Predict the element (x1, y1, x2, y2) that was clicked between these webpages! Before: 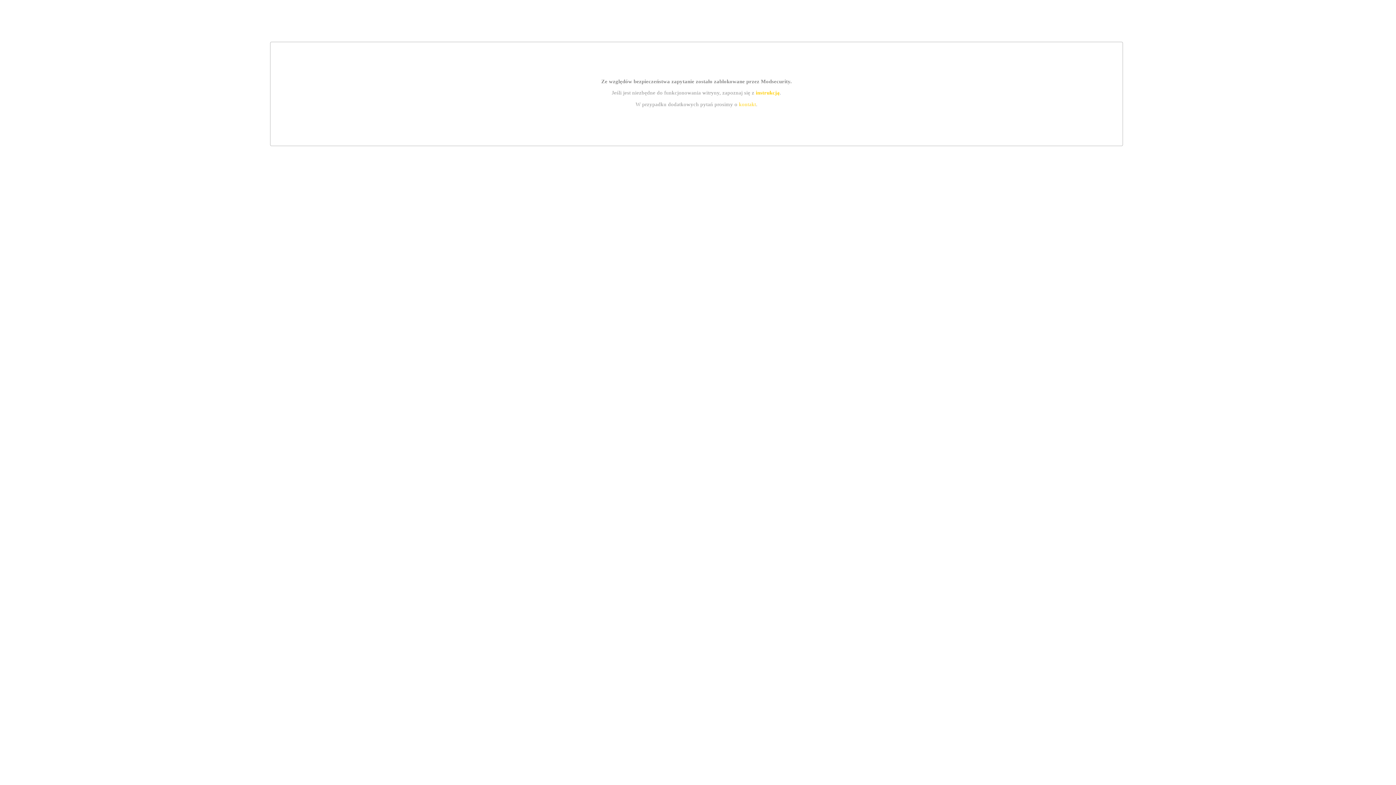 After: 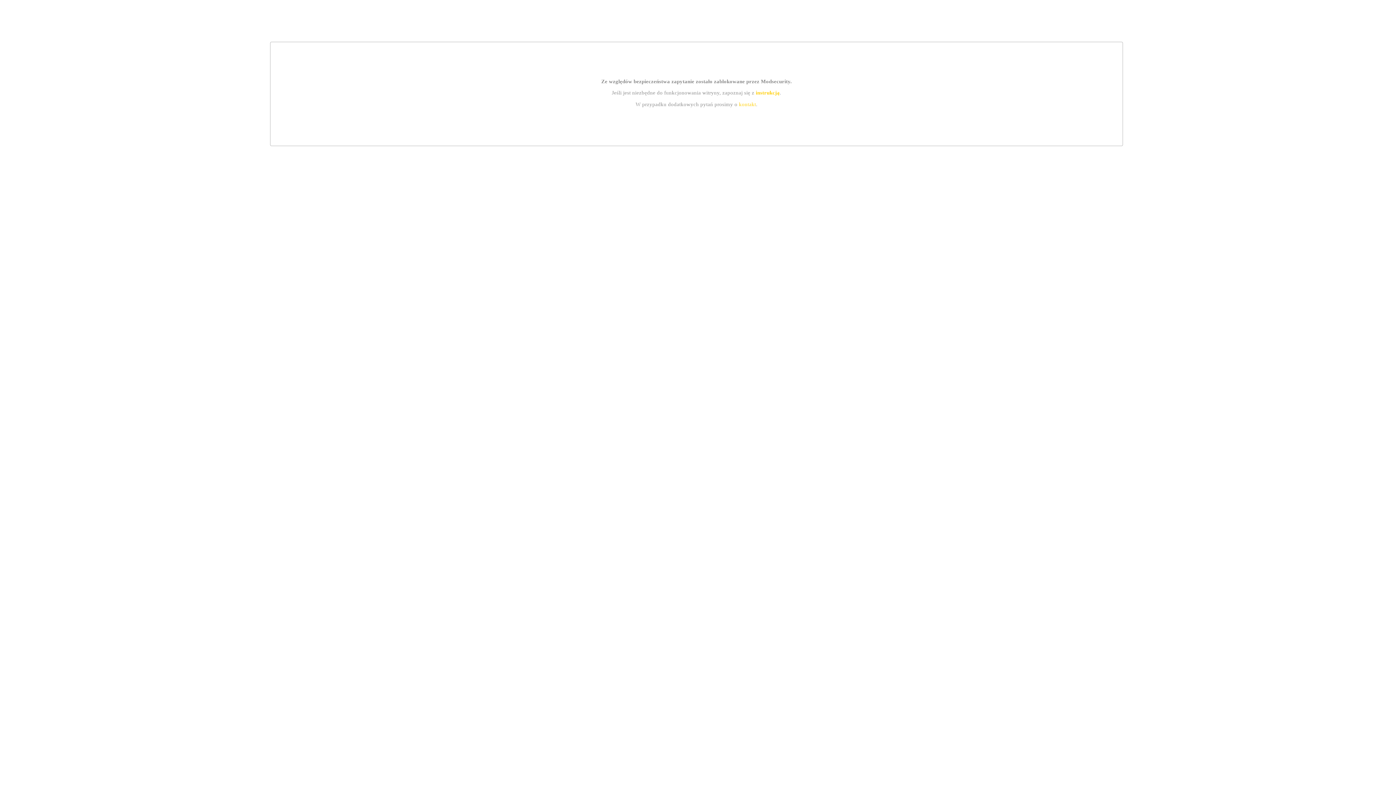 Action: label: instrukcją bbox: (755, 89, 779, 95)